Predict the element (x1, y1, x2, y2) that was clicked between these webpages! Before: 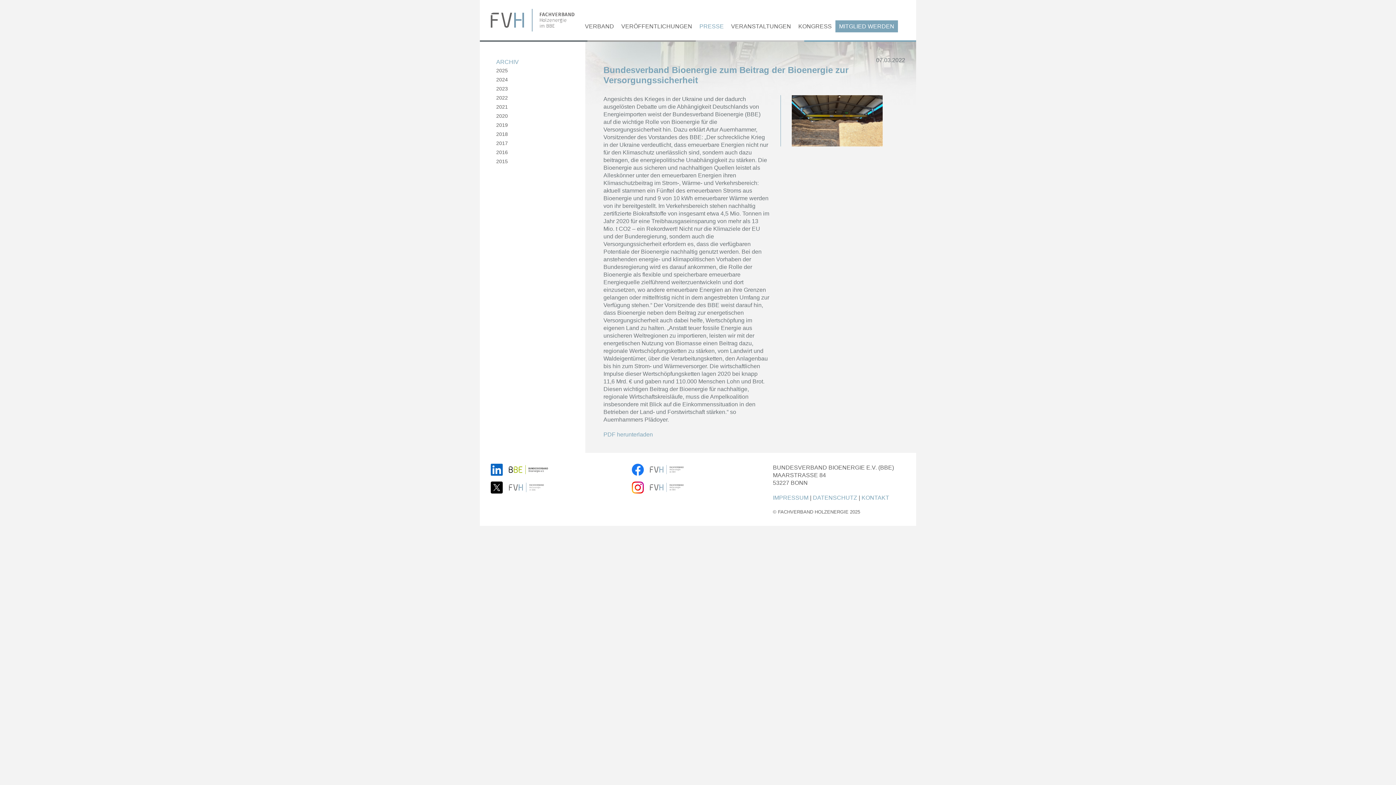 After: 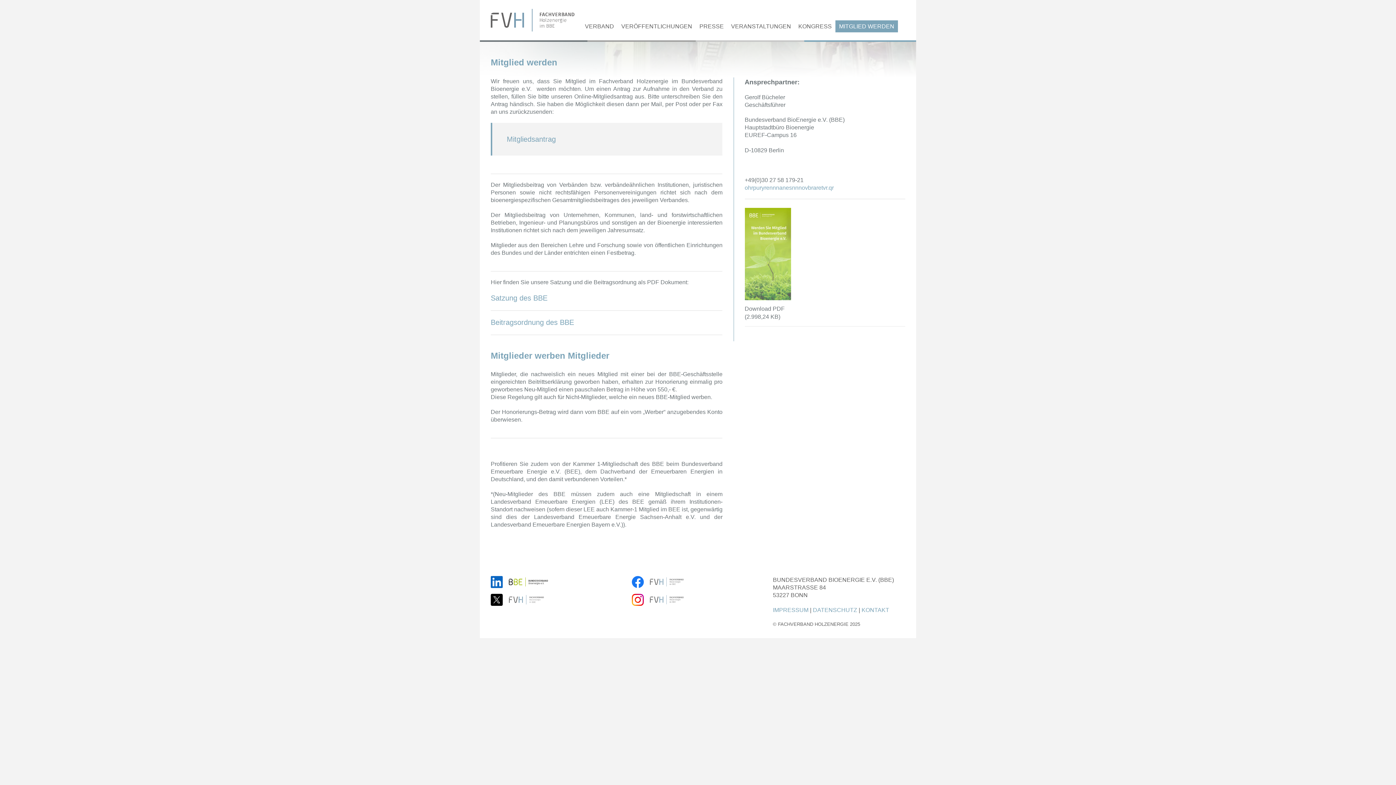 Action: bbox: (835, 20, 898, 32) label: MITGLIED WERDEN